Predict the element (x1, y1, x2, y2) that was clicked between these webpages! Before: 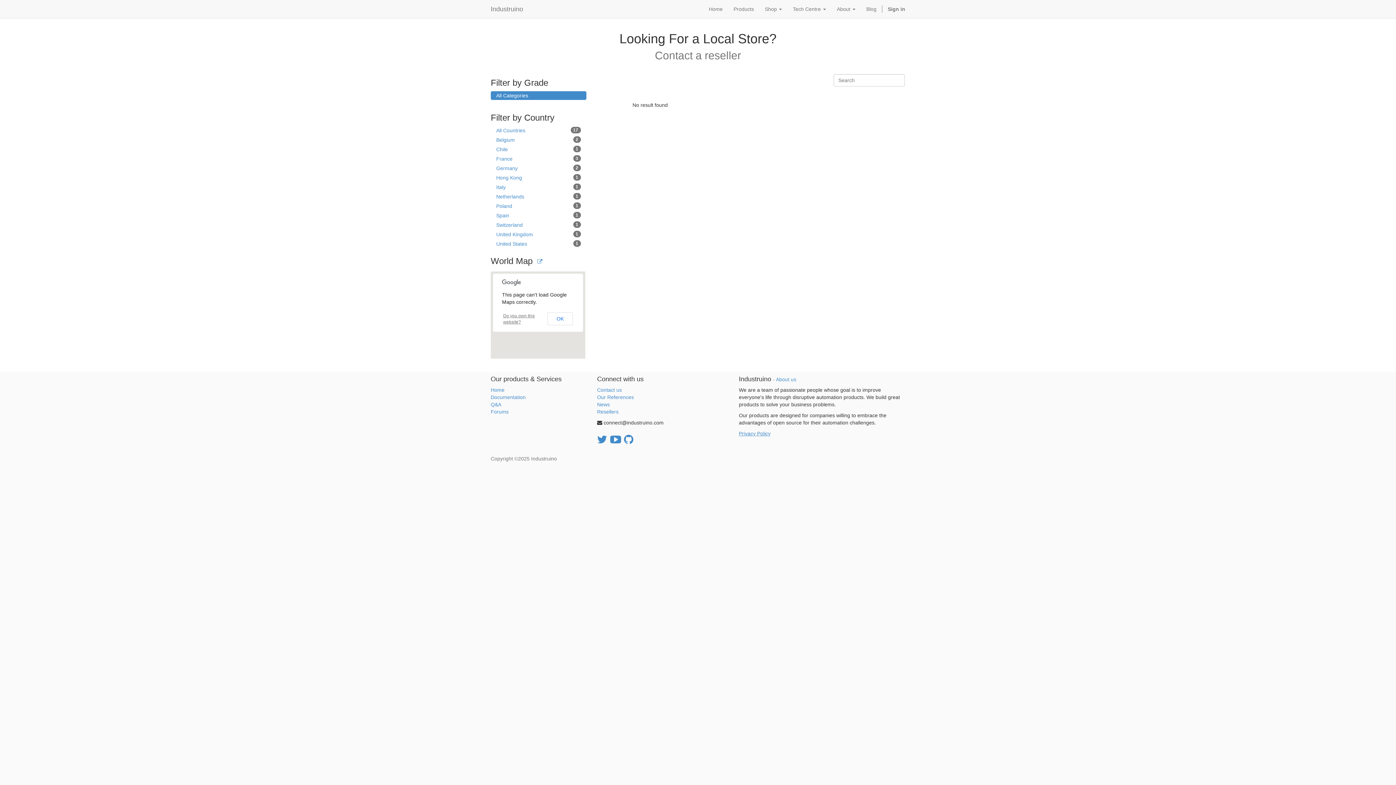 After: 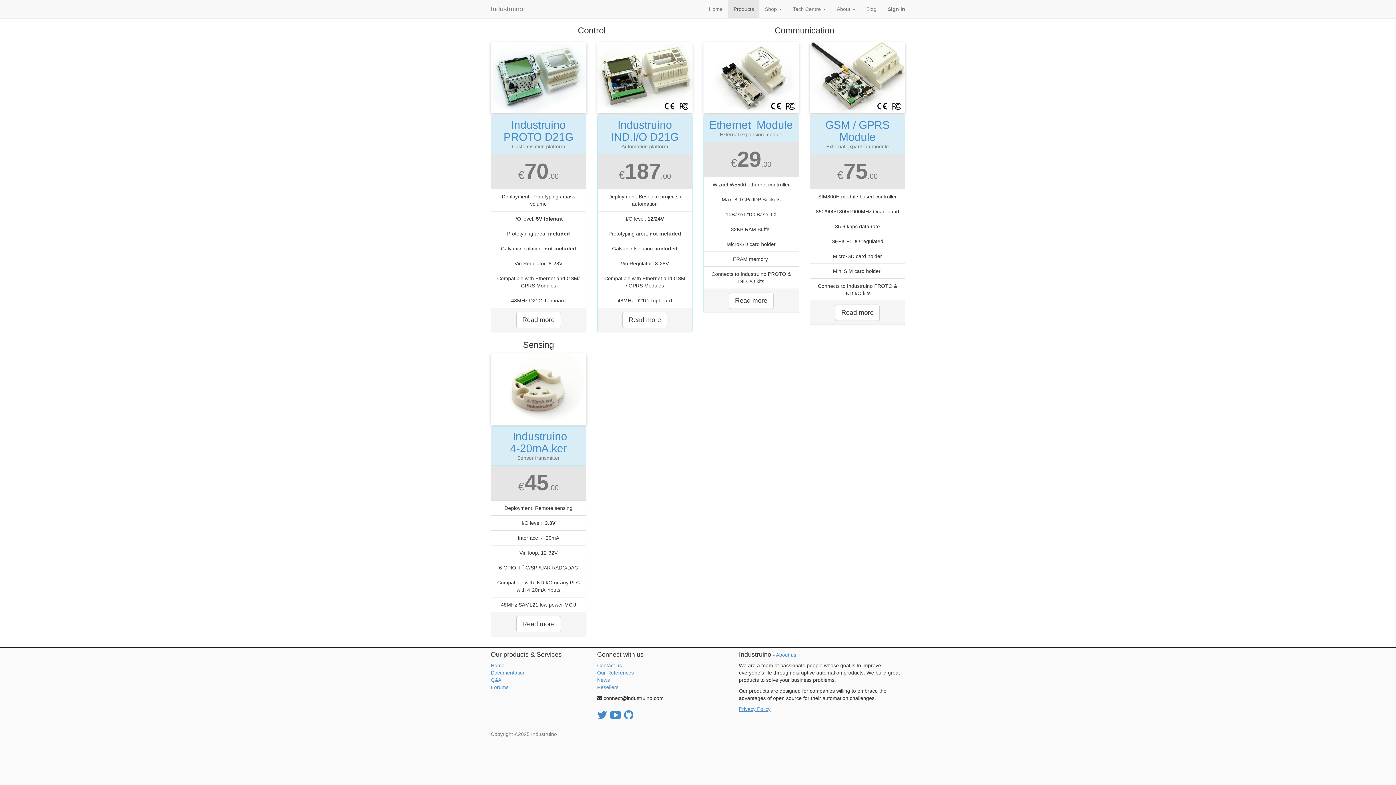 Action: label: Products bbox: (728, 0, 759, 18)